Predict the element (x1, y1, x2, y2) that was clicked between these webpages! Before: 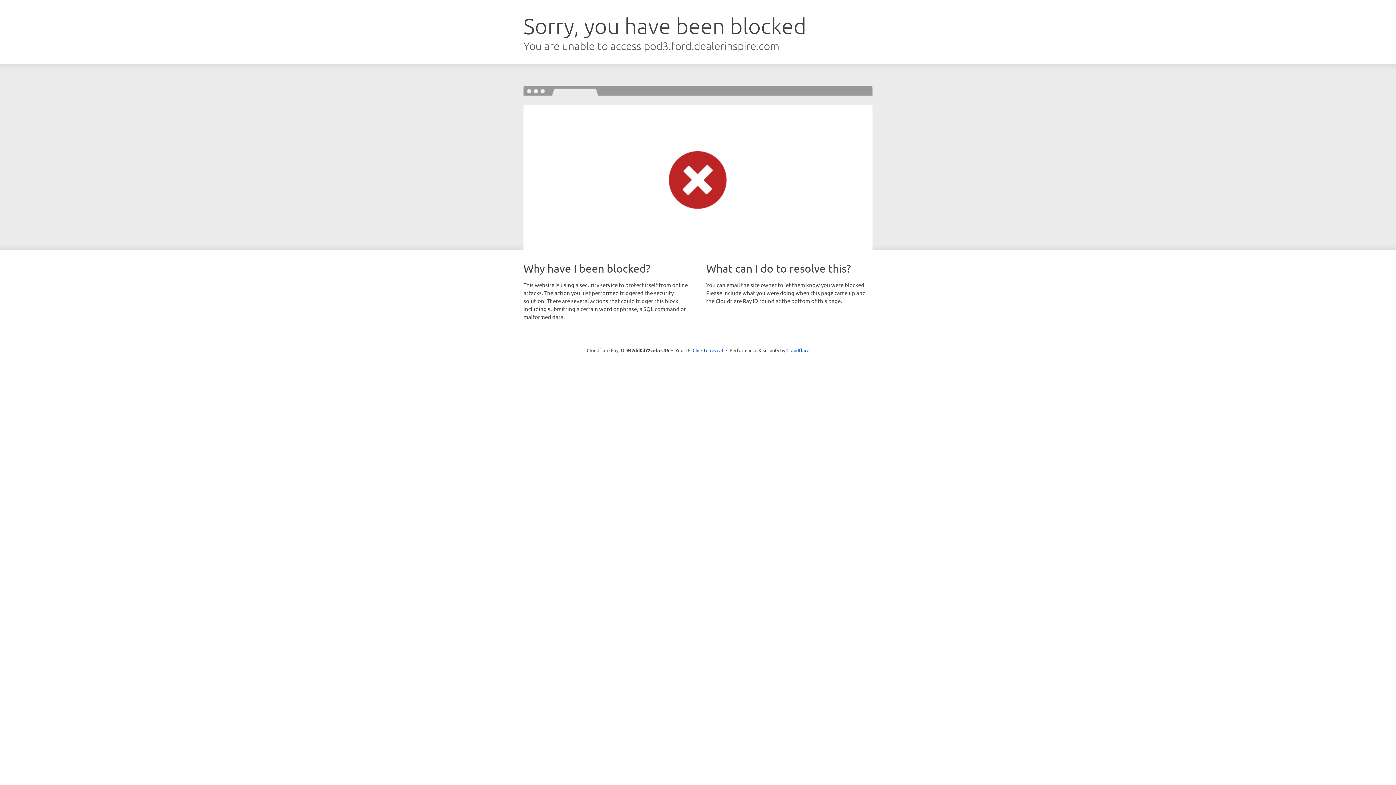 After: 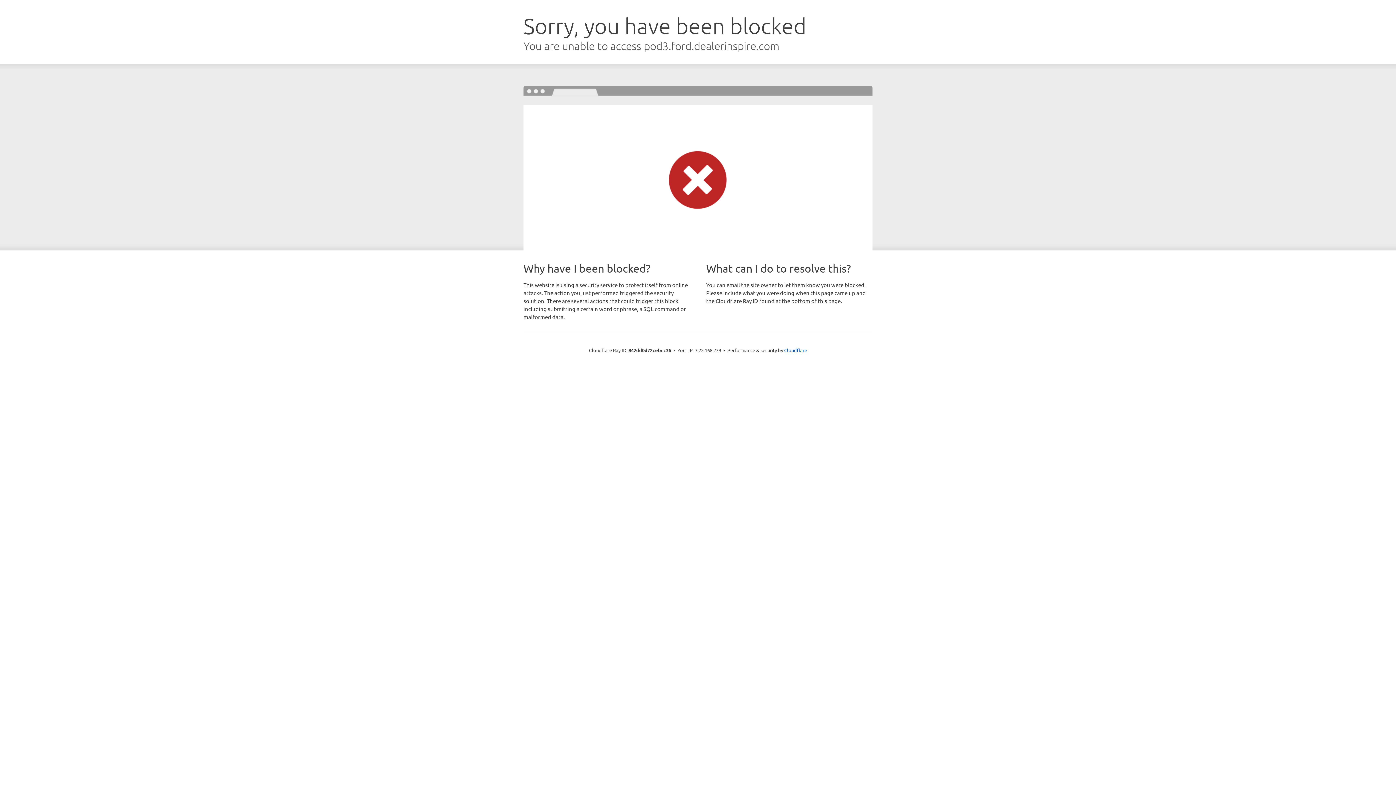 Action: label: Click to reveal bbox: (692, 346, 723, 353)